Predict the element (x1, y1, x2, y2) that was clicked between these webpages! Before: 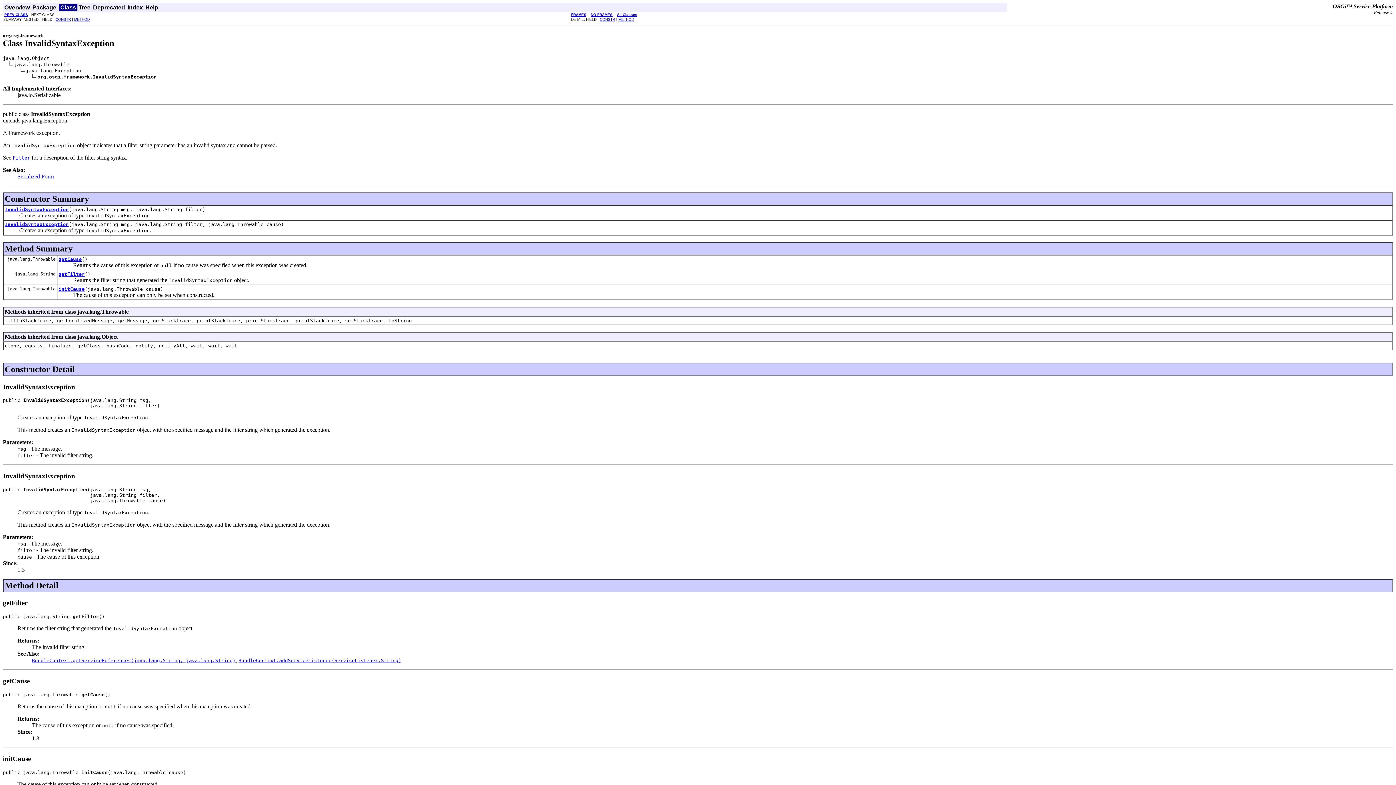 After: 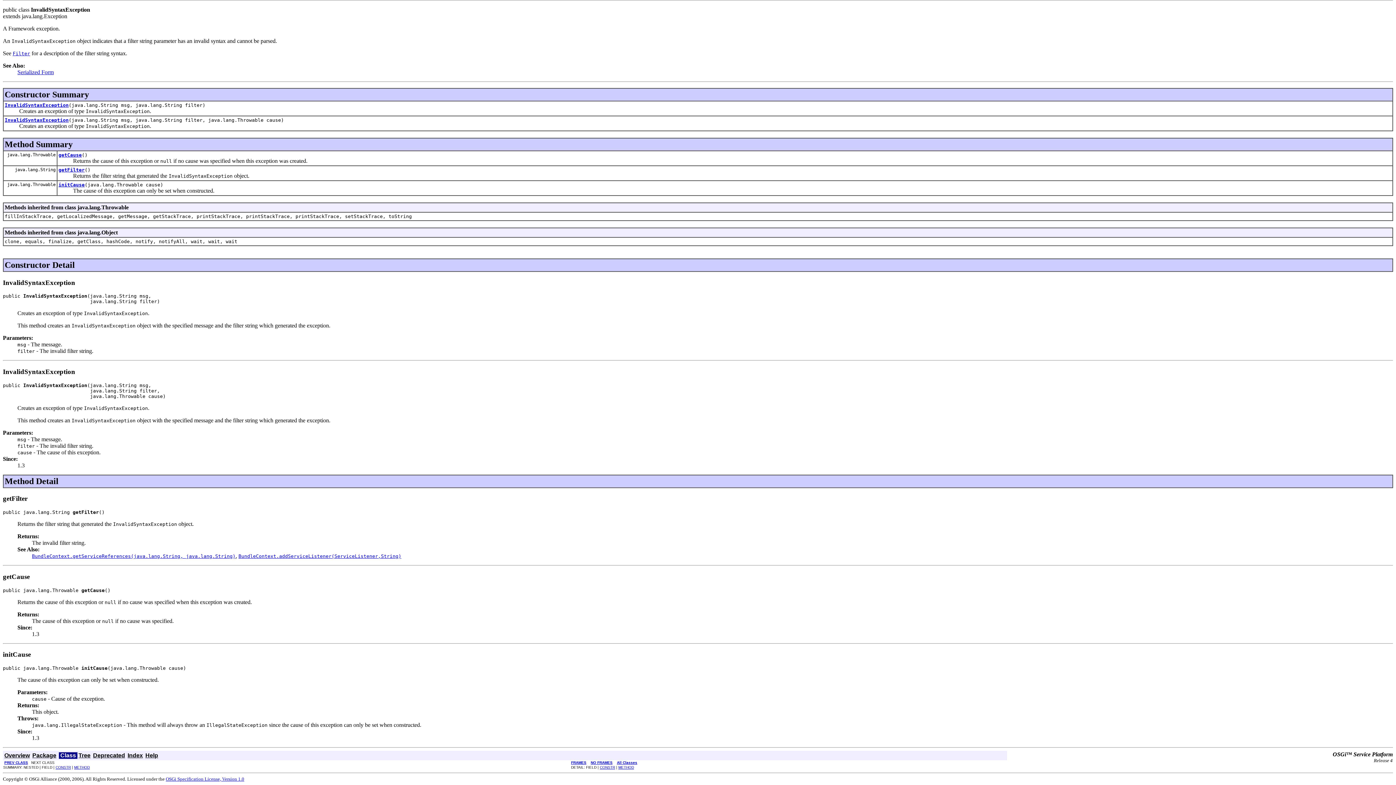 Action: bbox: (618, 17, 634, 21) label: METHOD